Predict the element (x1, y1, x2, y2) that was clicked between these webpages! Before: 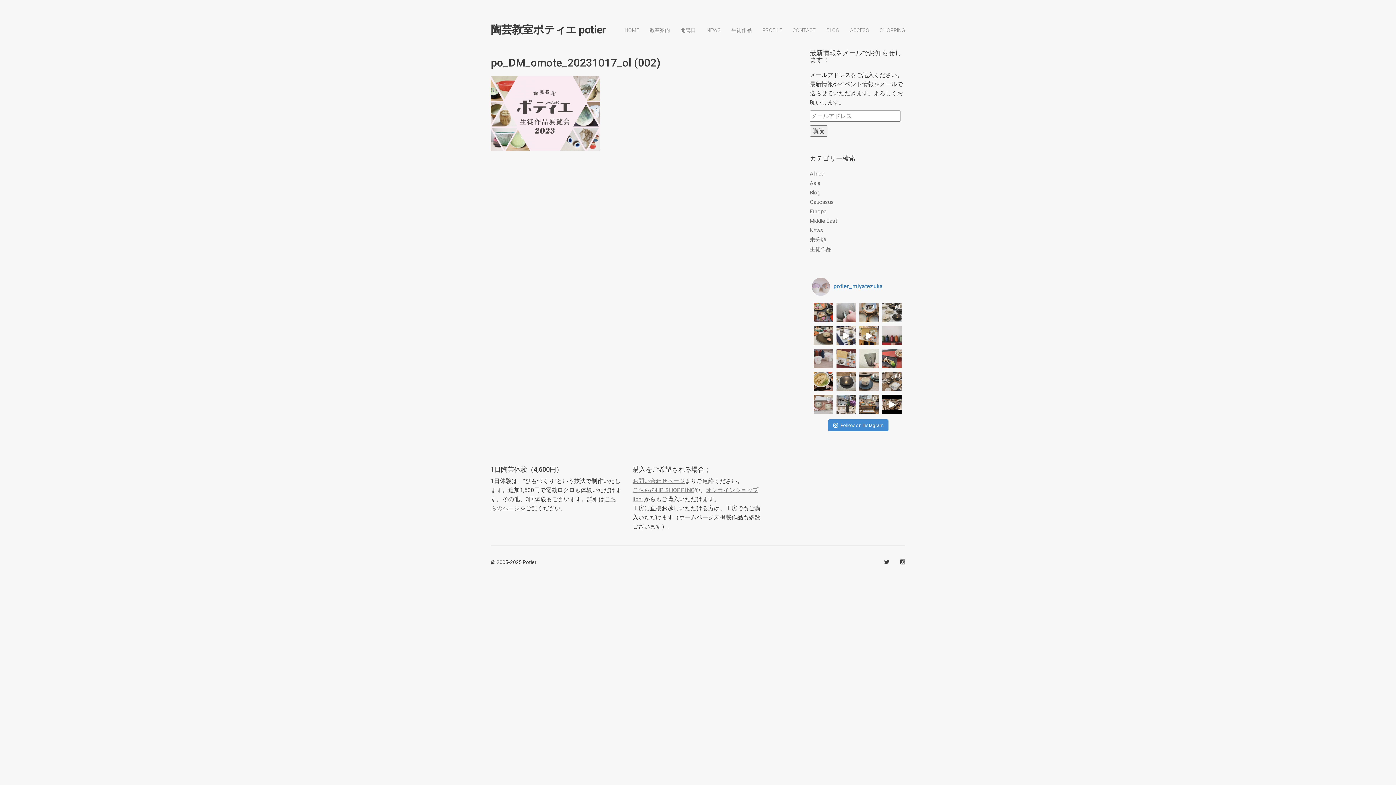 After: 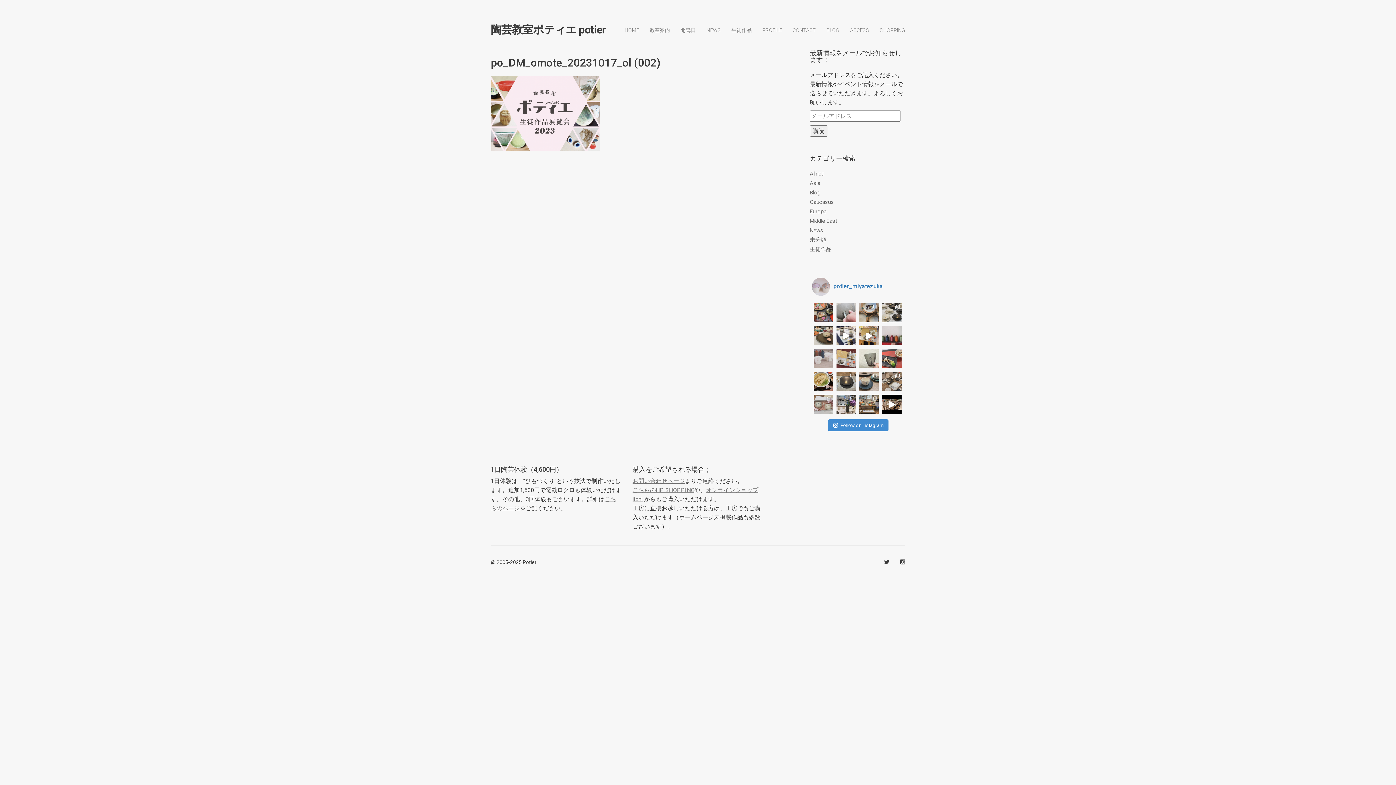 Action: bbox: (813, 349, 832, 368)